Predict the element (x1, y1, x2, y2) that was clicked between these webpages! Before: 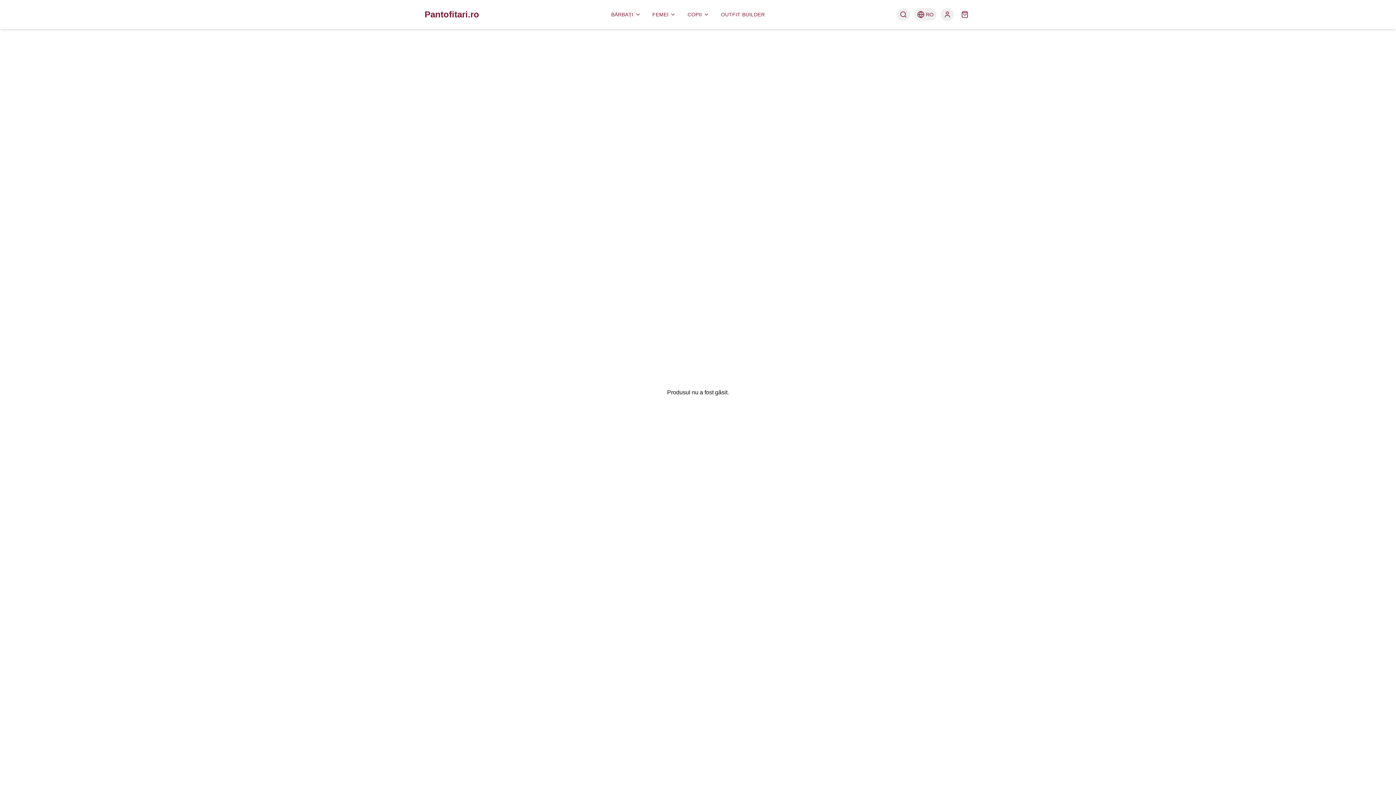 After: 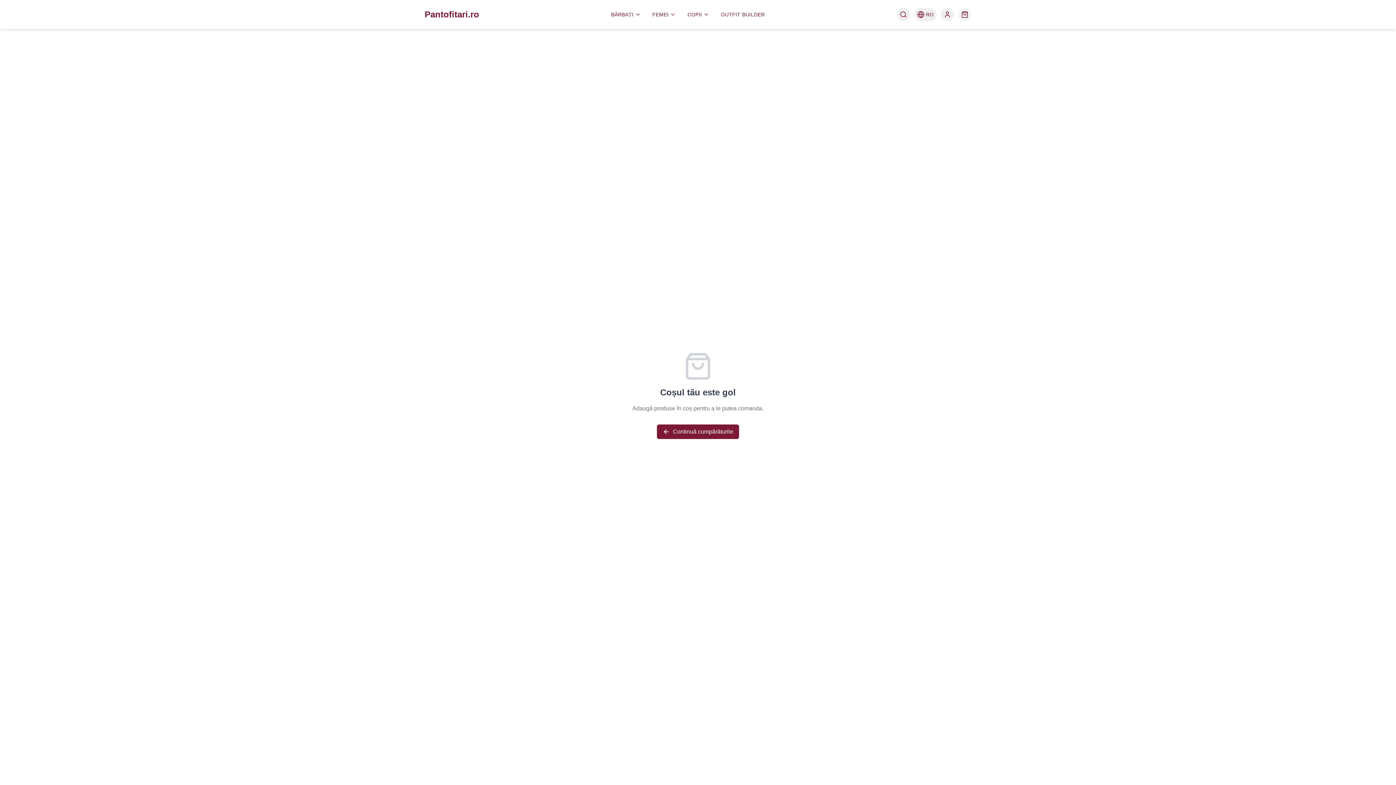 Action: bbox: (958, 8, 971, 21)